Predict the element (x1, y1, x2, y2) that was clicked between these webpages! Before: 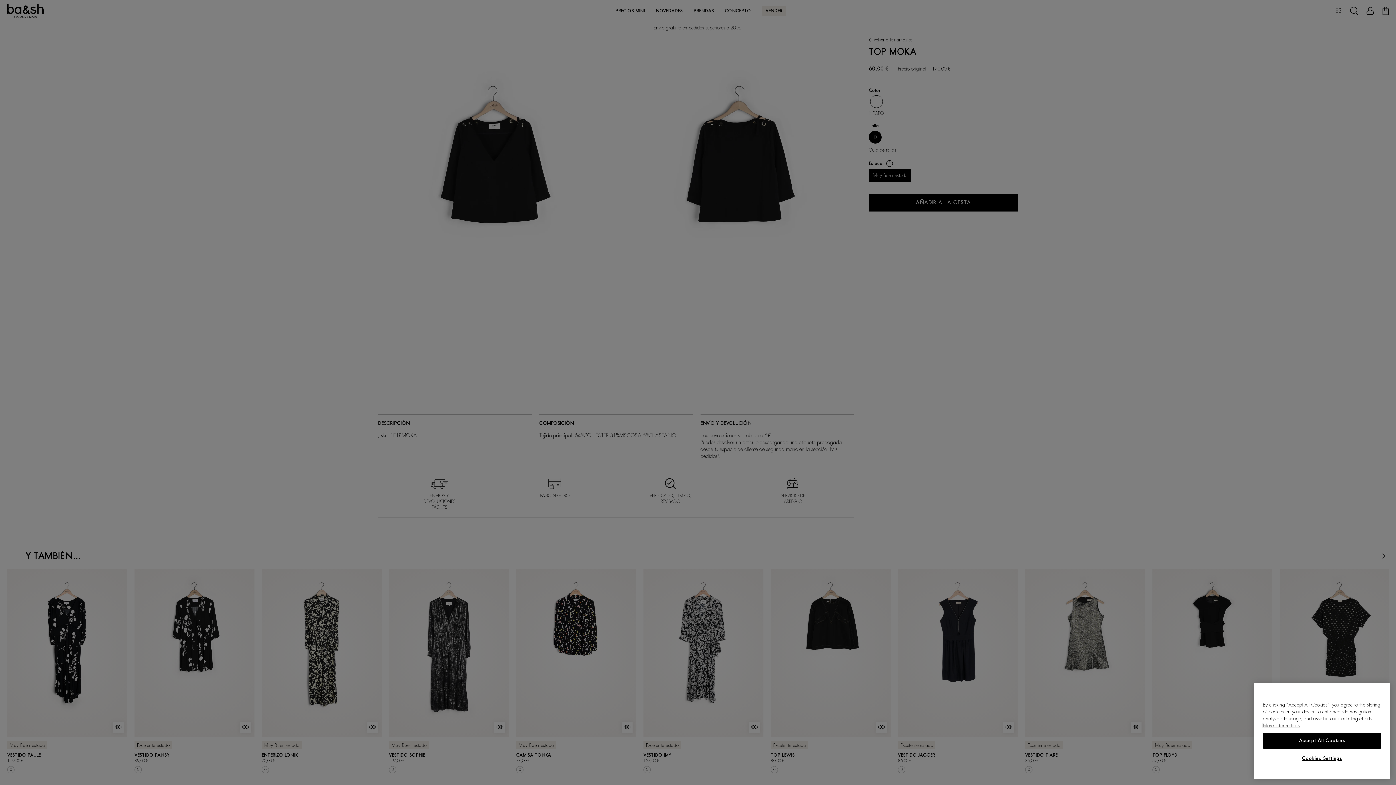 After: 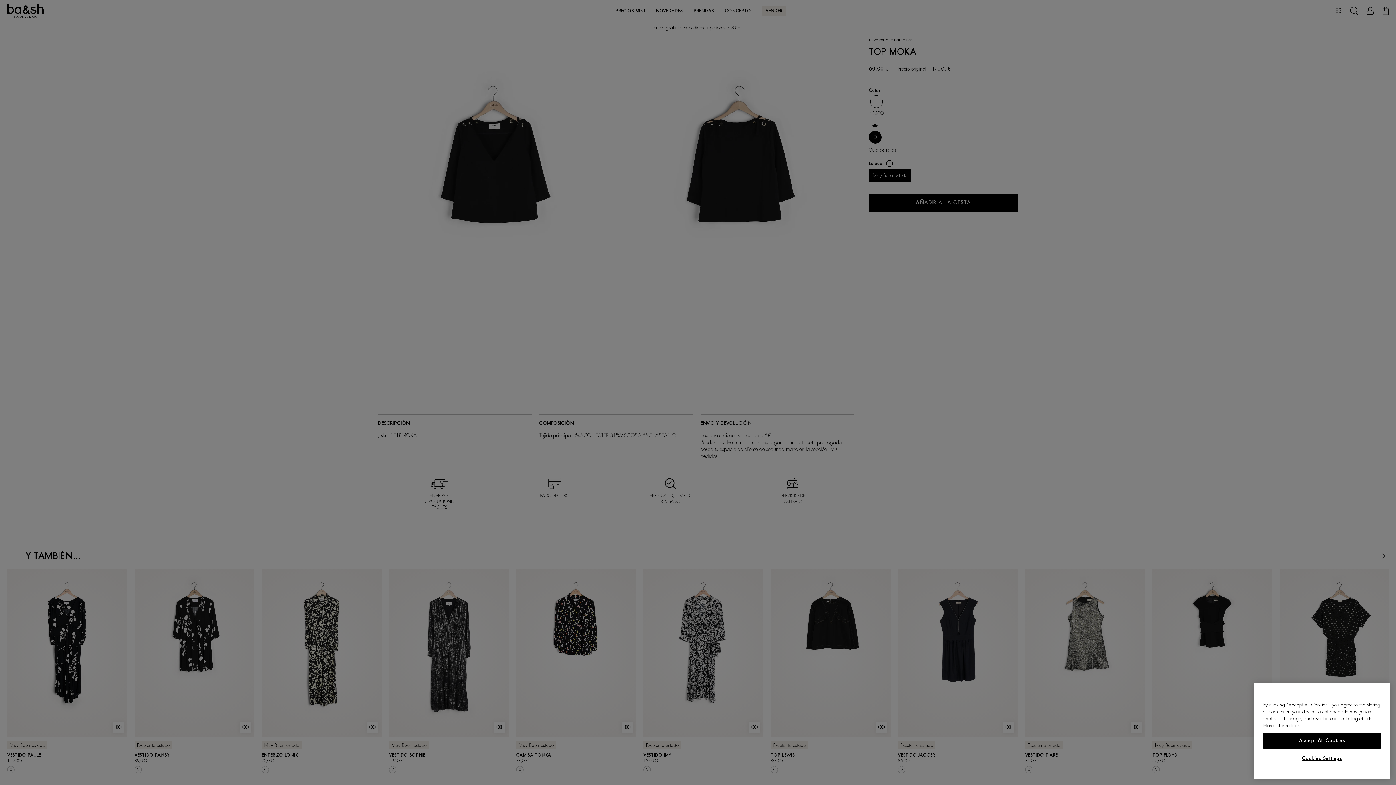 Action: label: More information about your privacy, opens in a new tab bbox: (1263, 723, 1300, 728)